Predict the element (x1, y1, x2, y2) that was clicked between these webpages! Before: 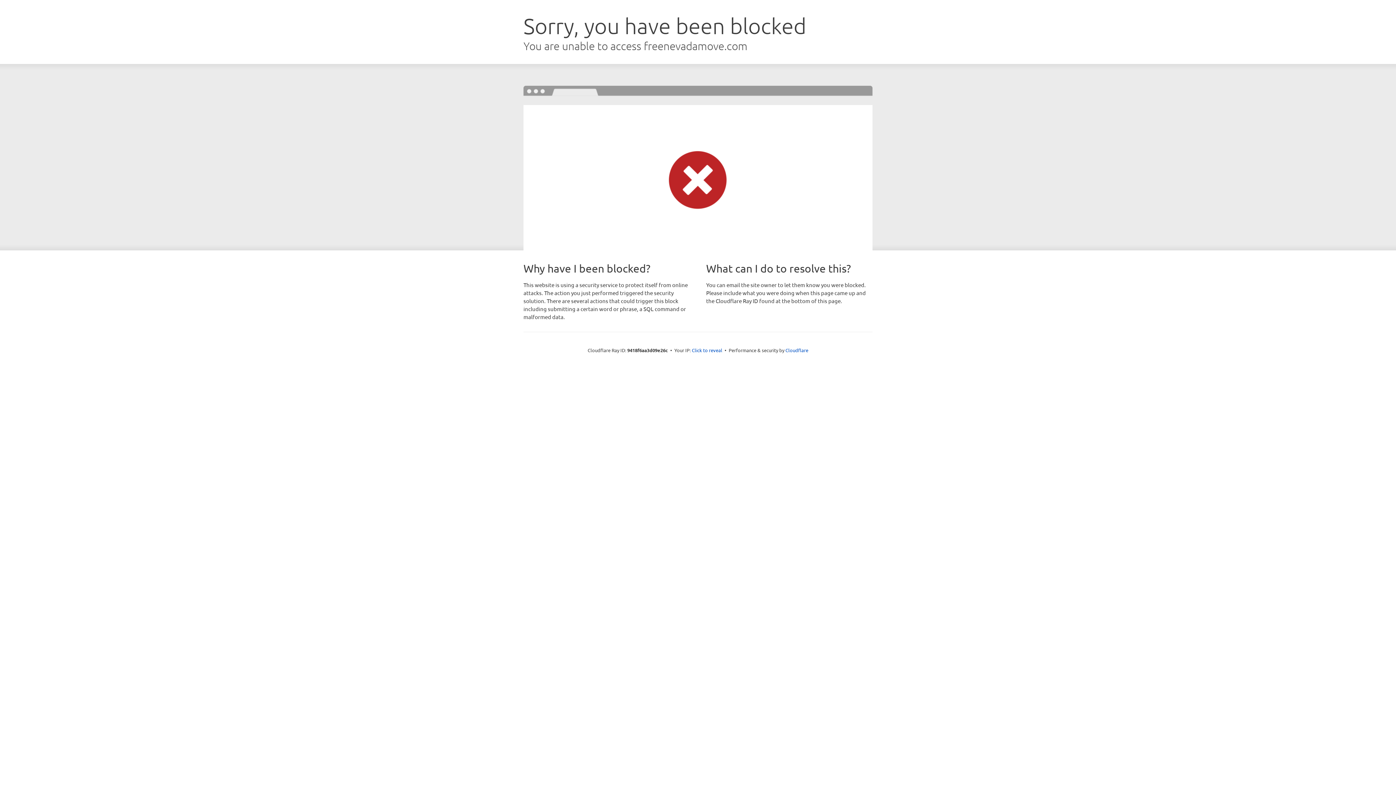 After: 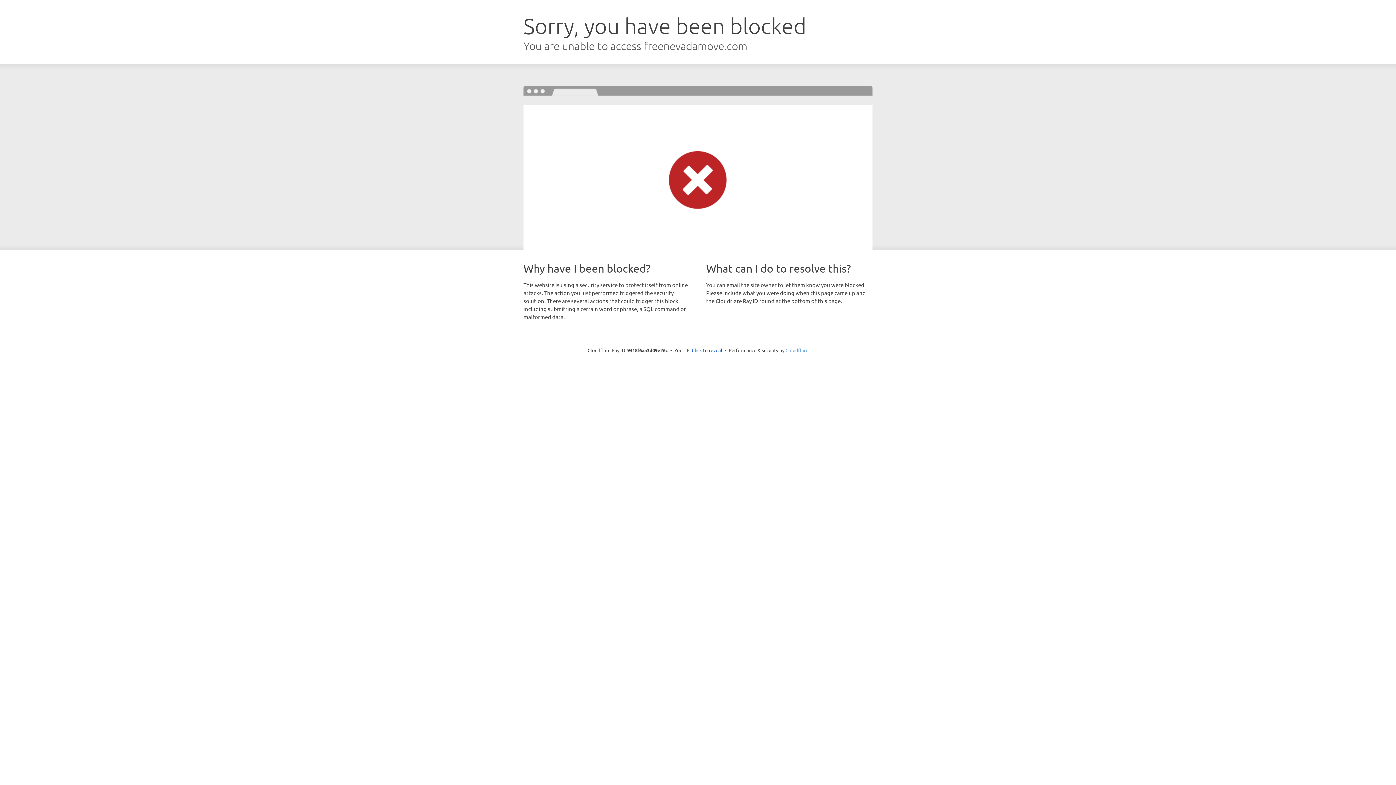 Action: label: Cloudflare bbox: (785, 347, 808, 353)